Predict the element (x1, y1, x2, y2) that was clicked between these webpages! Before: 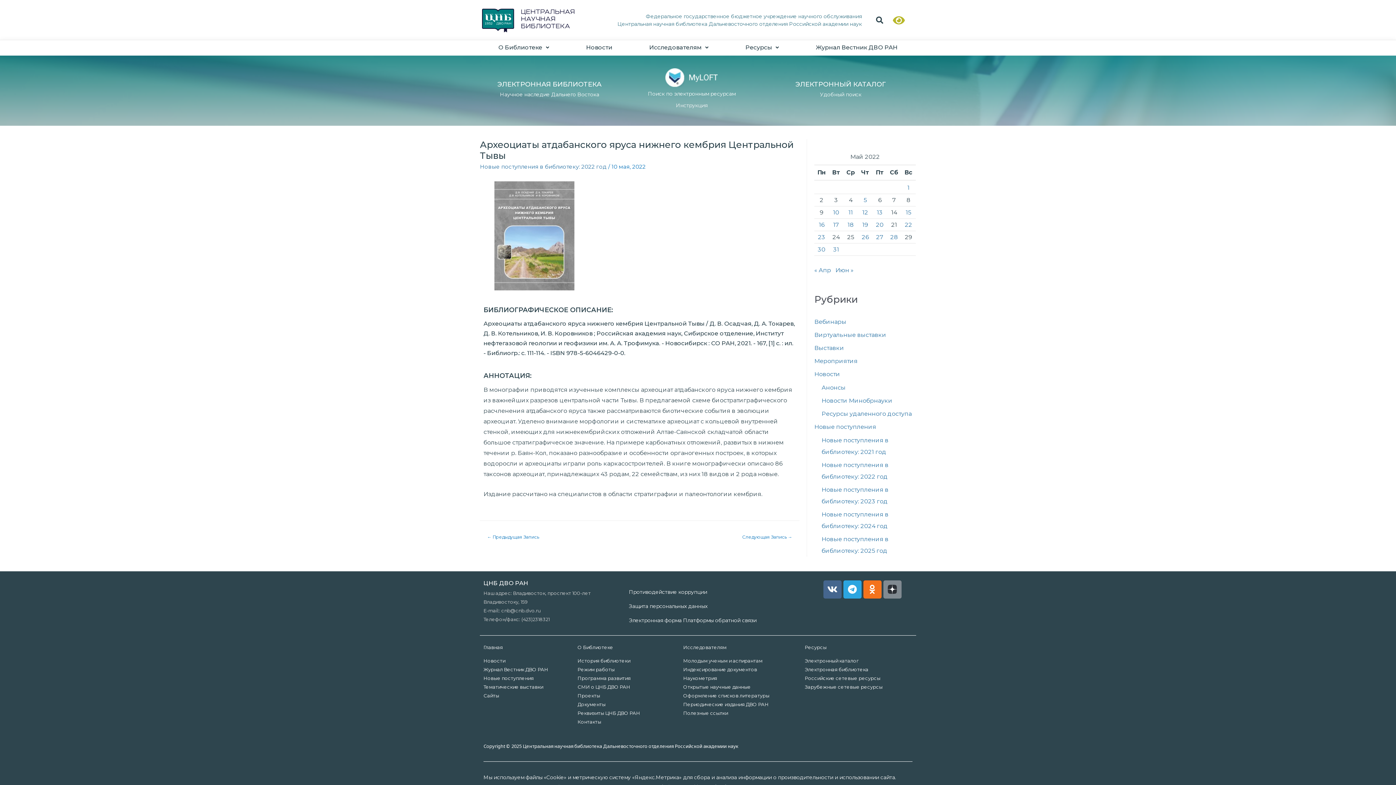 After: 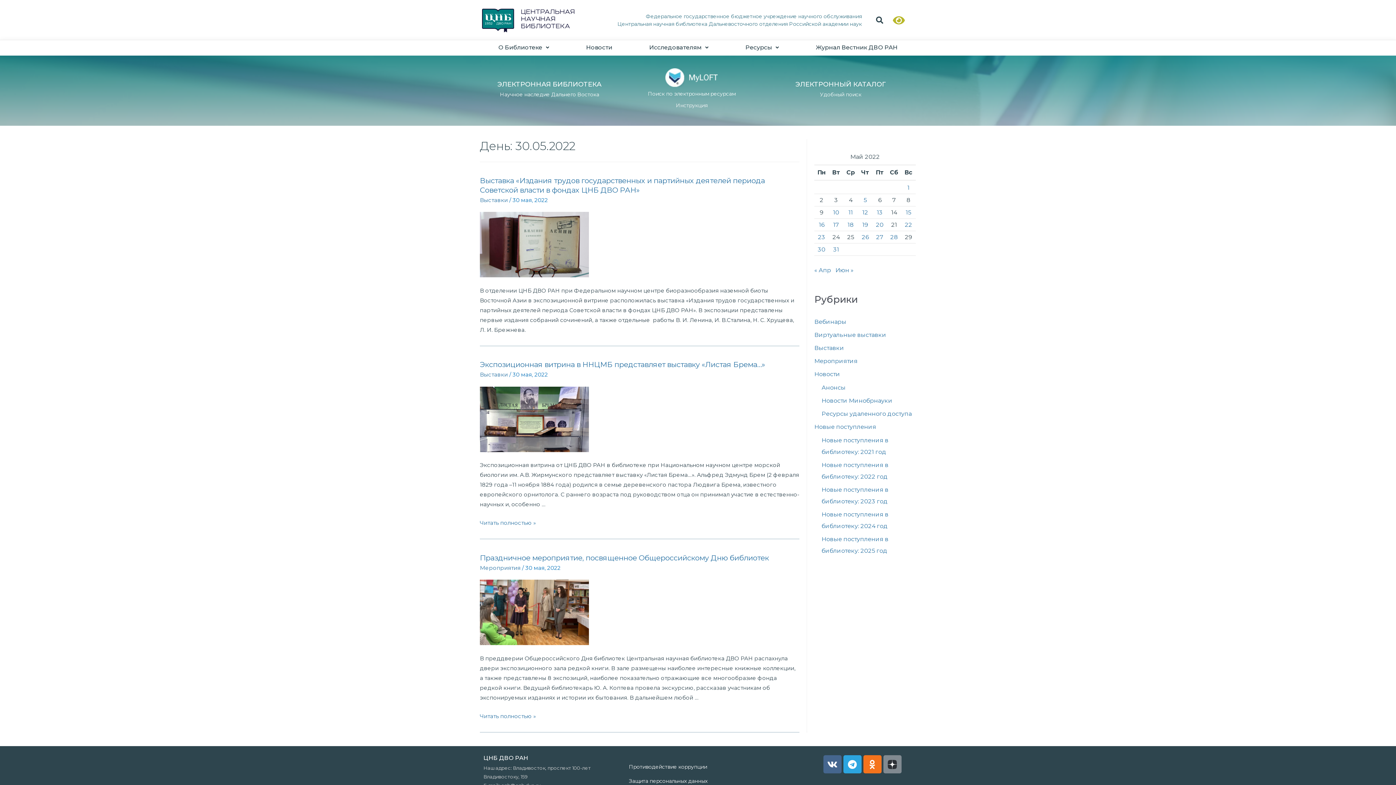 Action: bbox: (818, 246, 825, 253) label: Записи, опубликованные 30.05.2022